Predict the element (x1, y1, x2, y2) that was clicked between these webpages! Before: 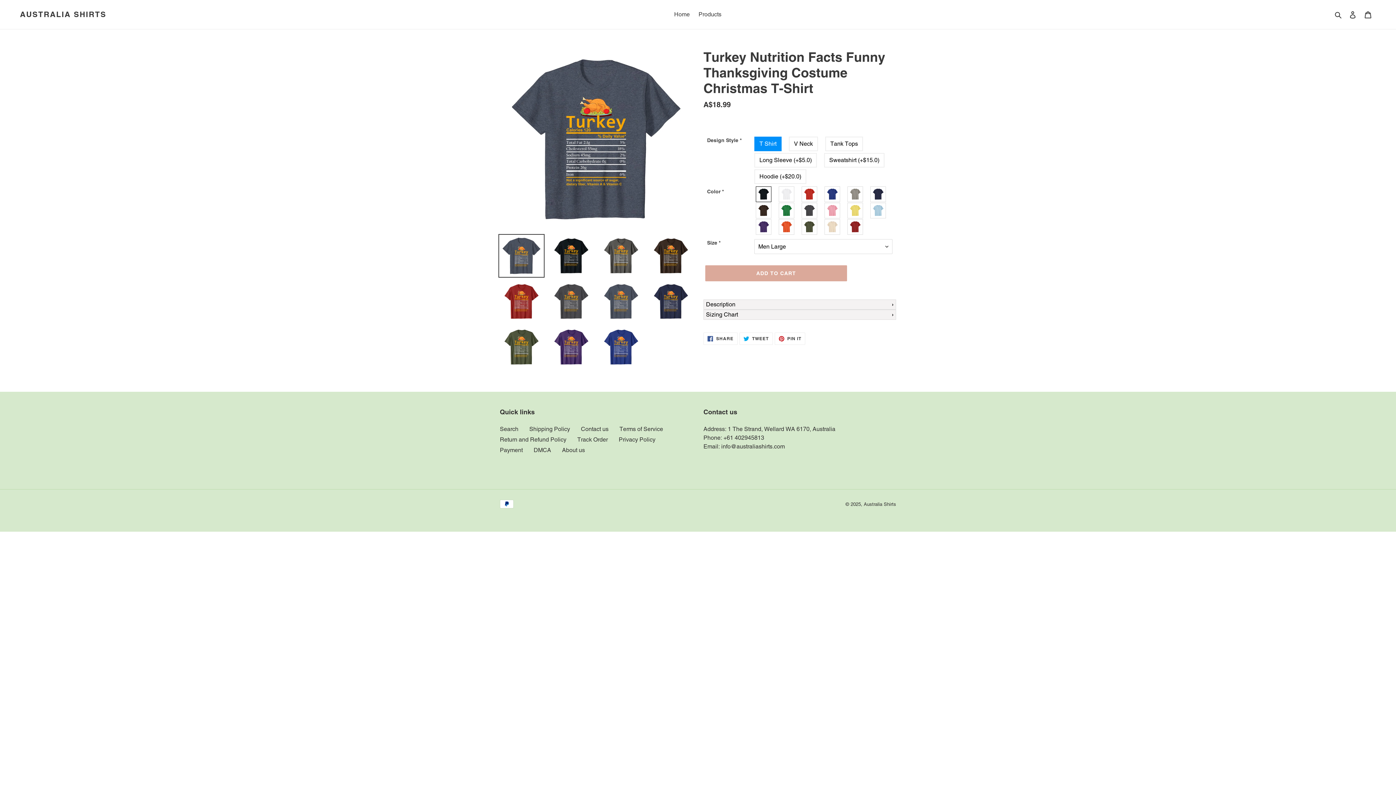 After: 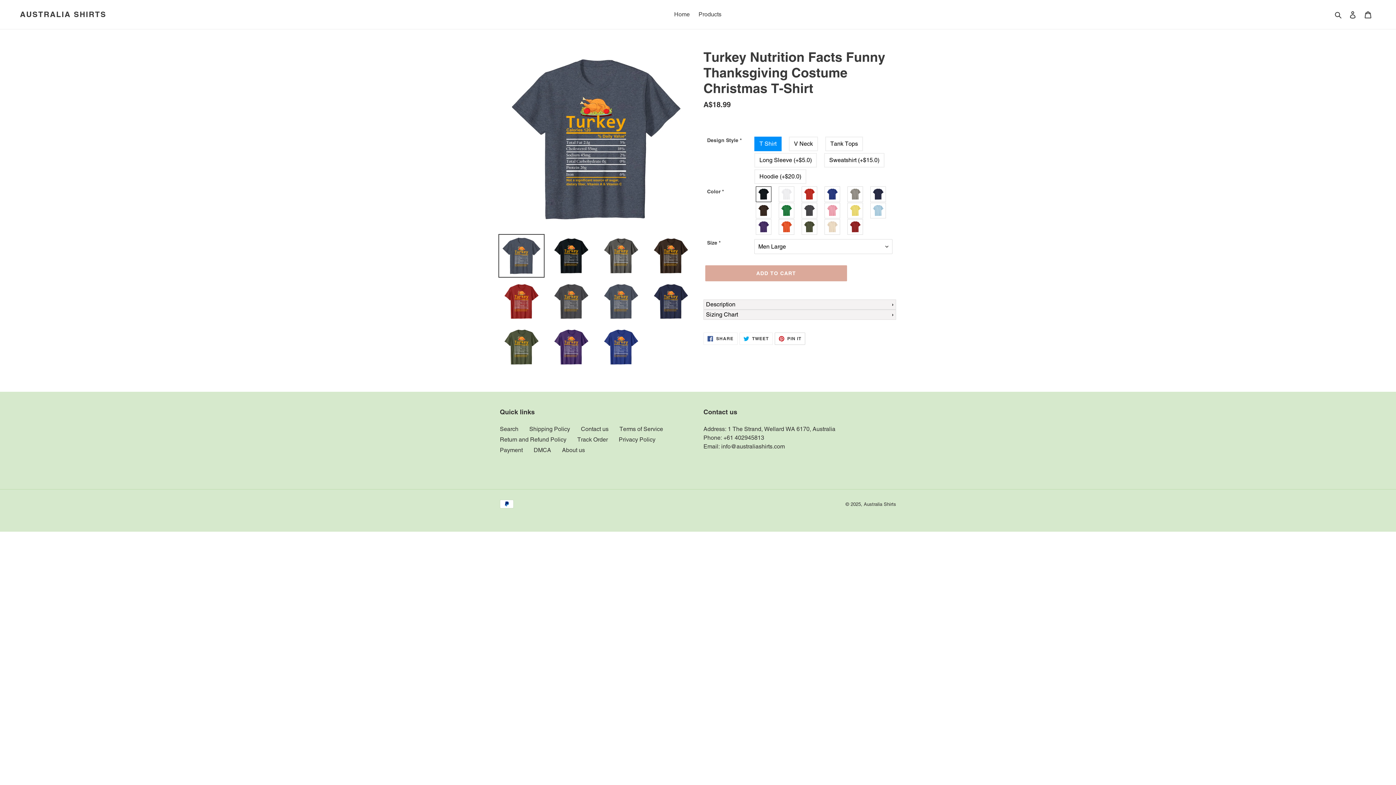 Action: bbox: (774, 332, 805, 345) label:  PIN IT
PIN ON PINTEREST